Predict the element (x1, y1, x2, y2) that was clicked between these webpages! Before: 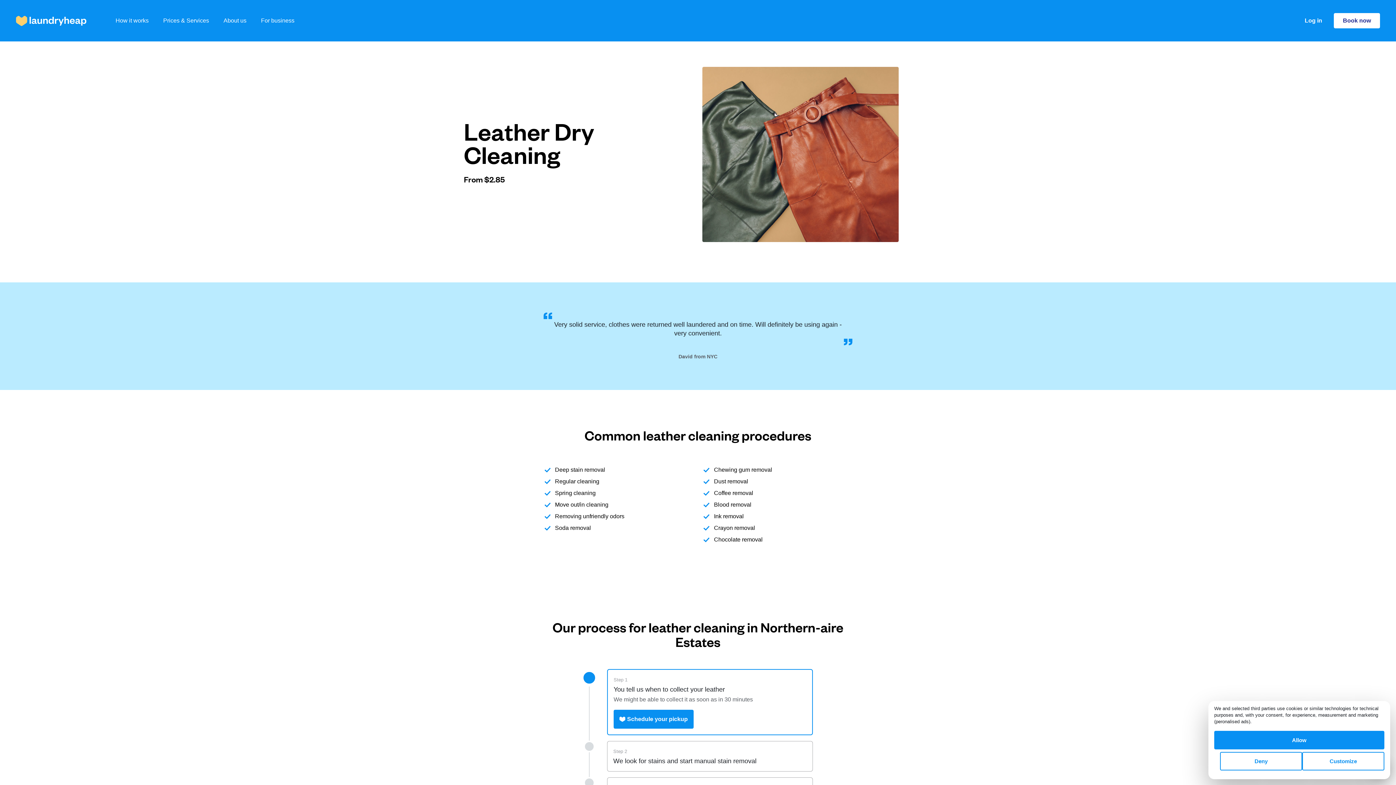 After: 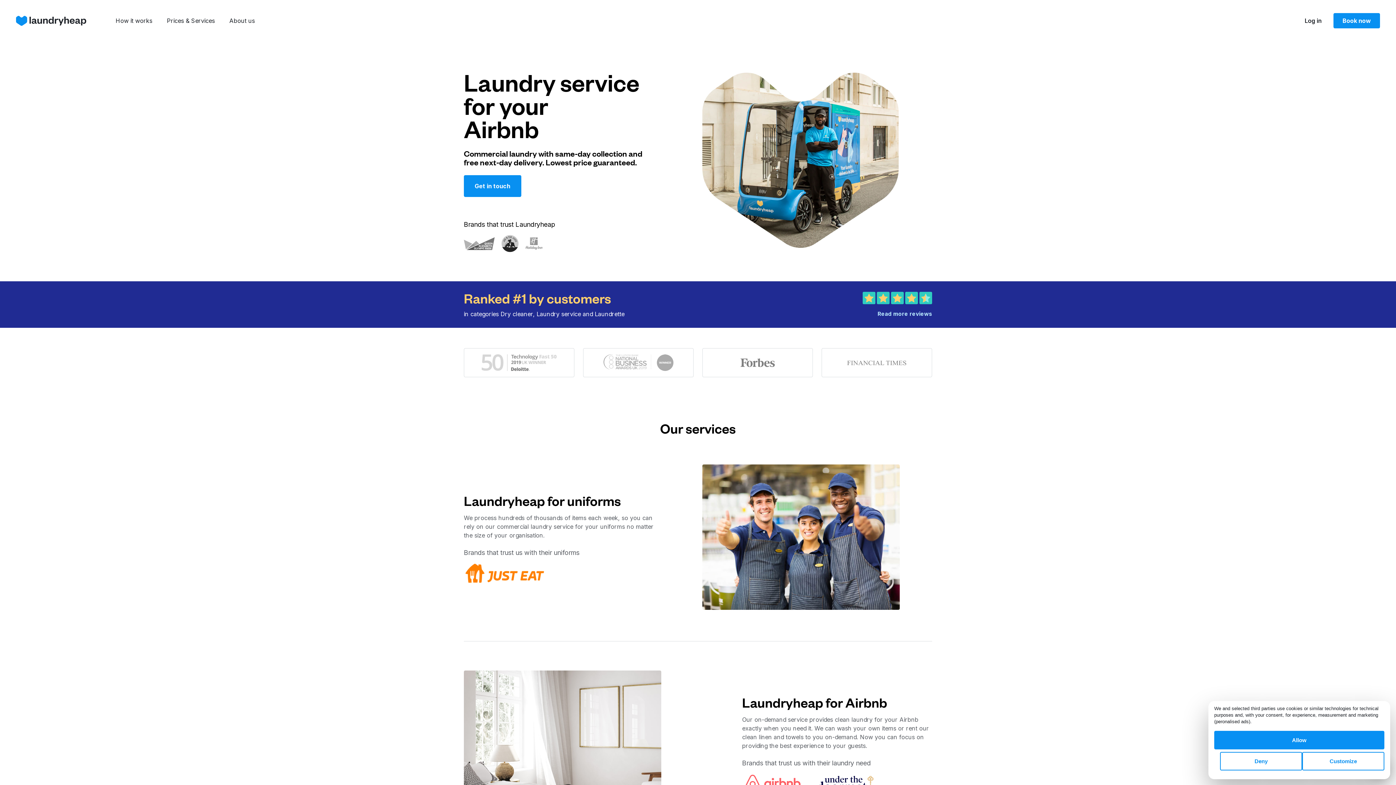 Action: bbox: (261, 16, 294, 25) label: For business